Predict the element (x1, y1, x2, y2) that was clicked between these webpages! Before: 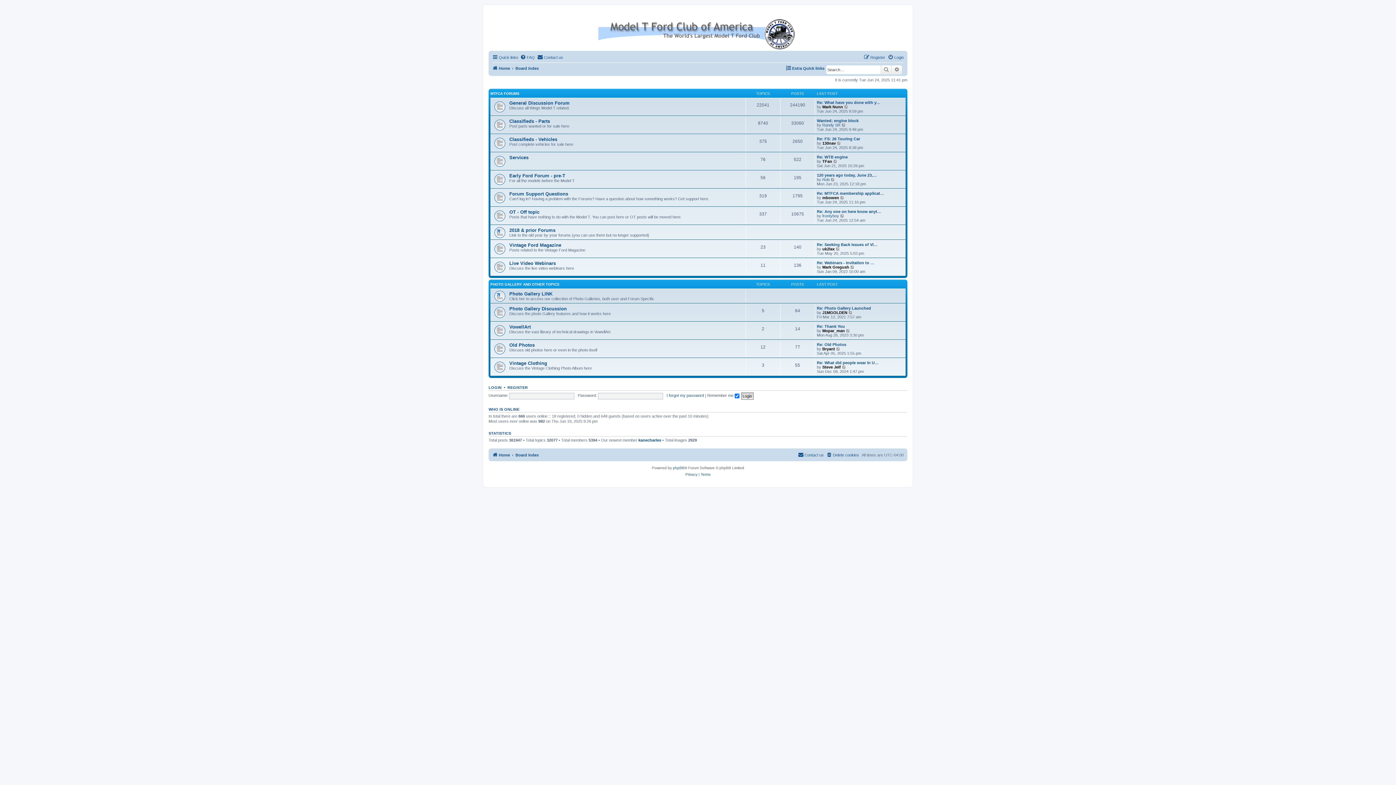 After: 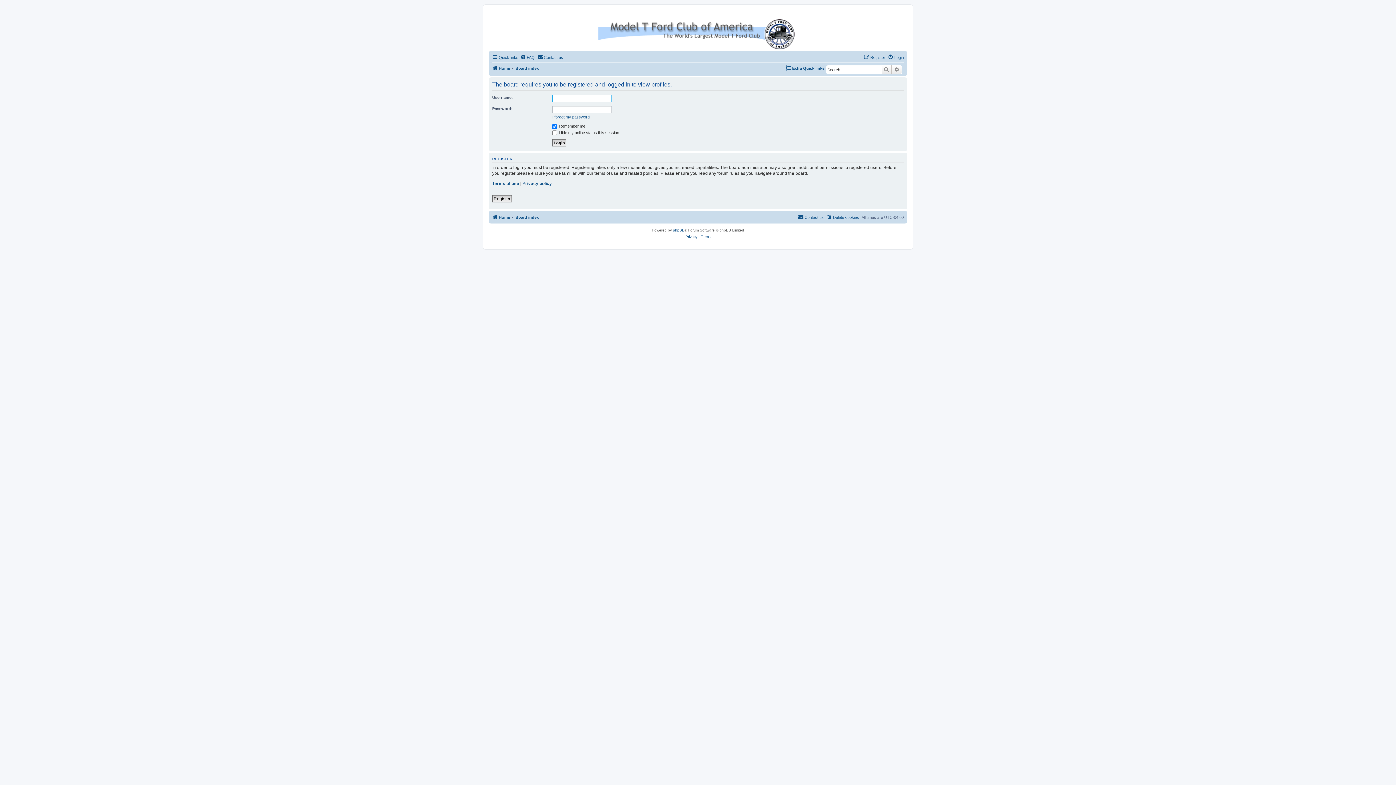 Action: label: mbowen bbox: (822, 195, 839, 199)